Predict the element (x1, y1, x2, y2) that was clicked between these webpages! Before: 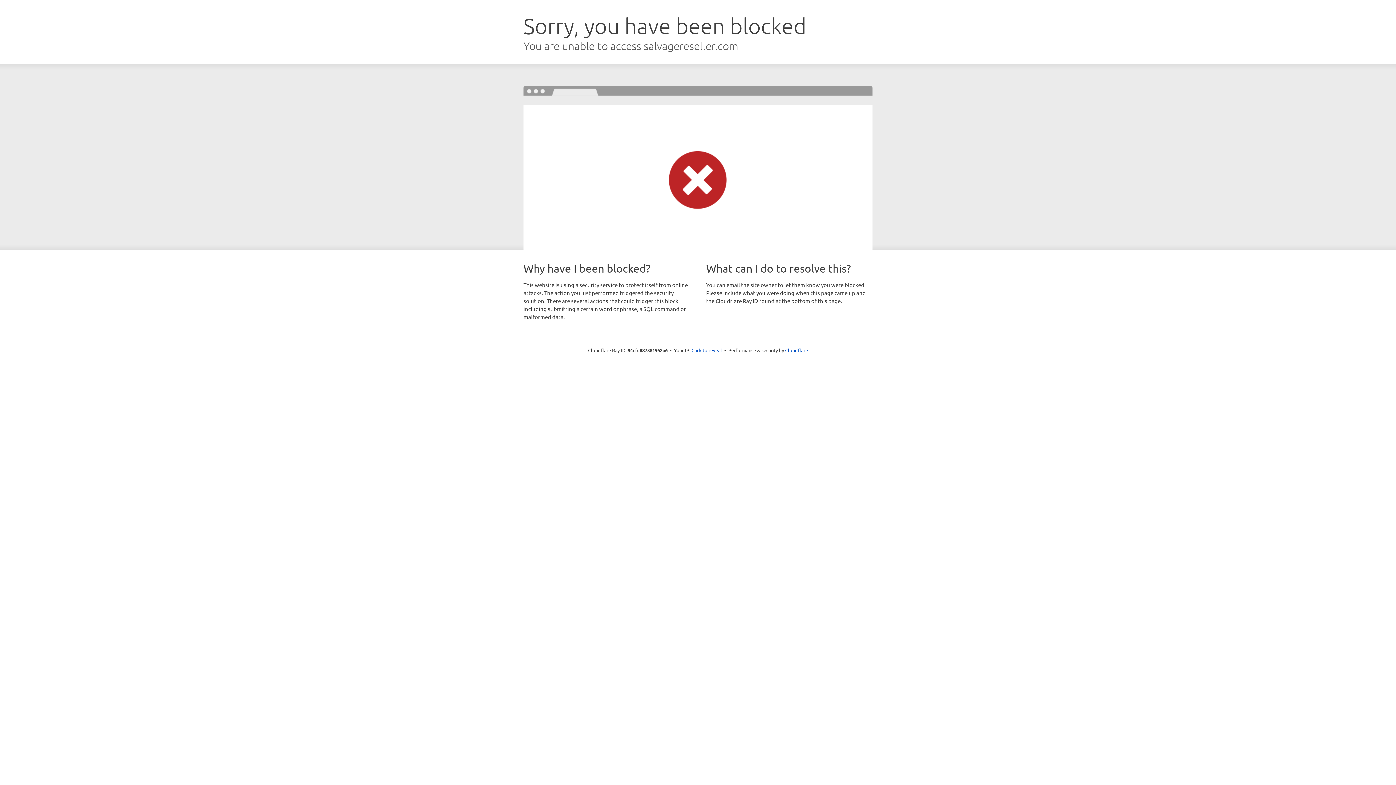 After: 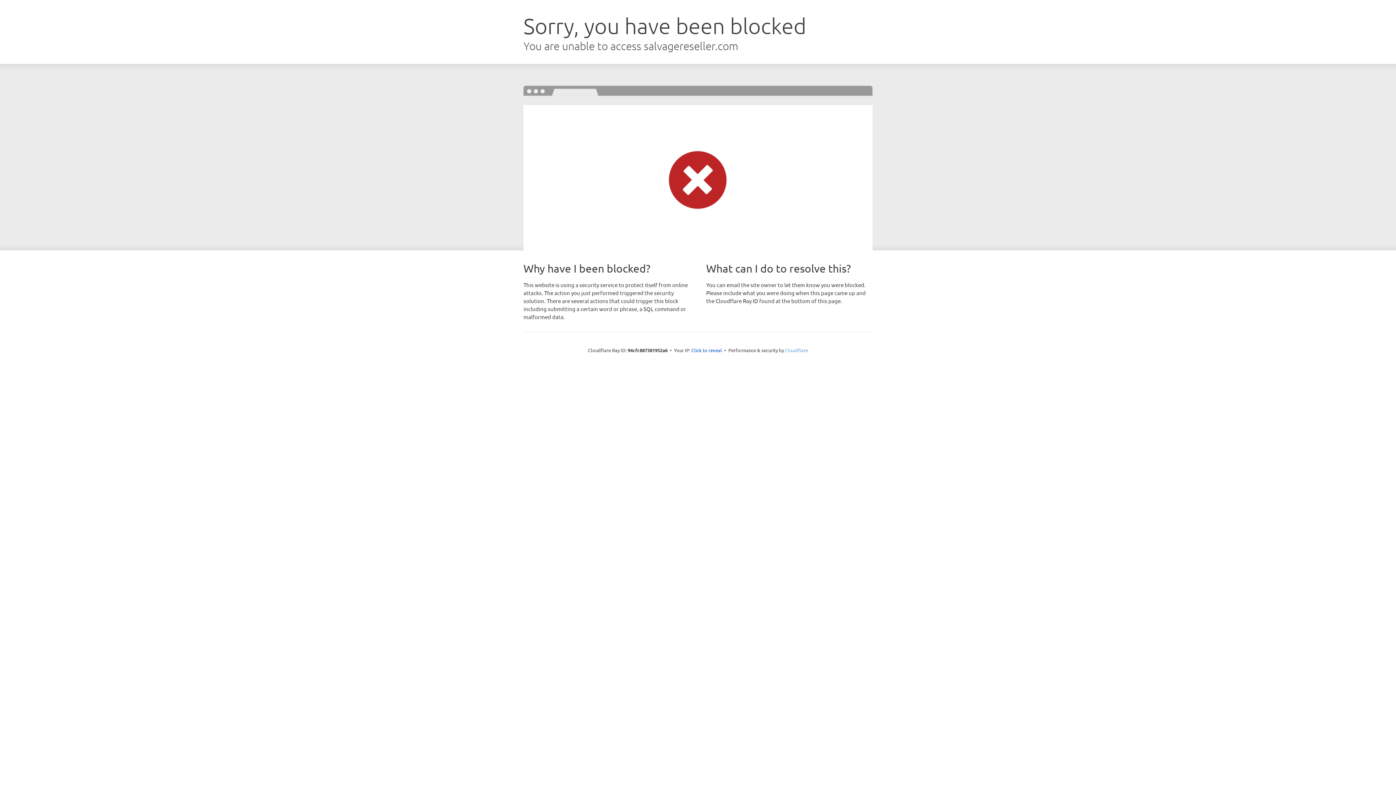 Action: bbox: (785, 347, 808, 353) label: Cloudflare